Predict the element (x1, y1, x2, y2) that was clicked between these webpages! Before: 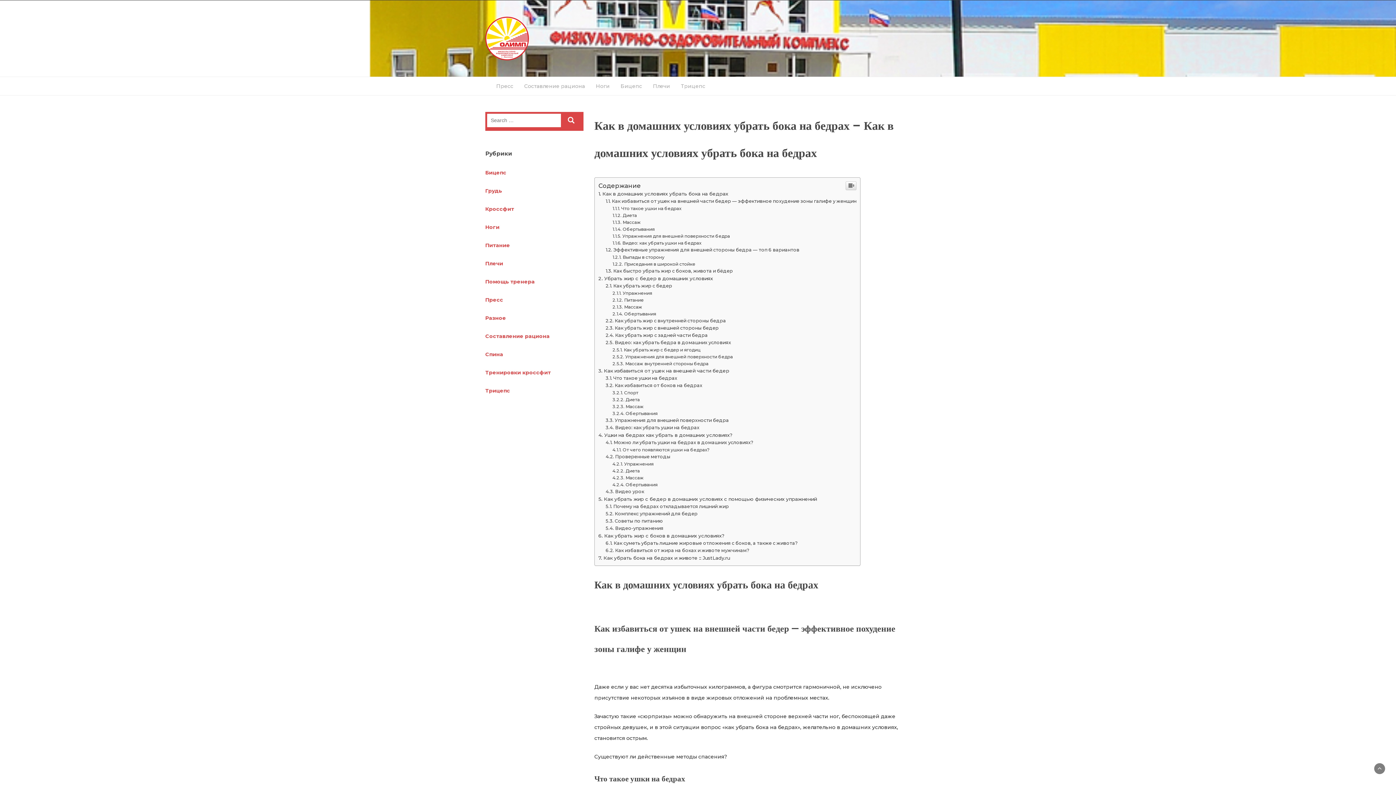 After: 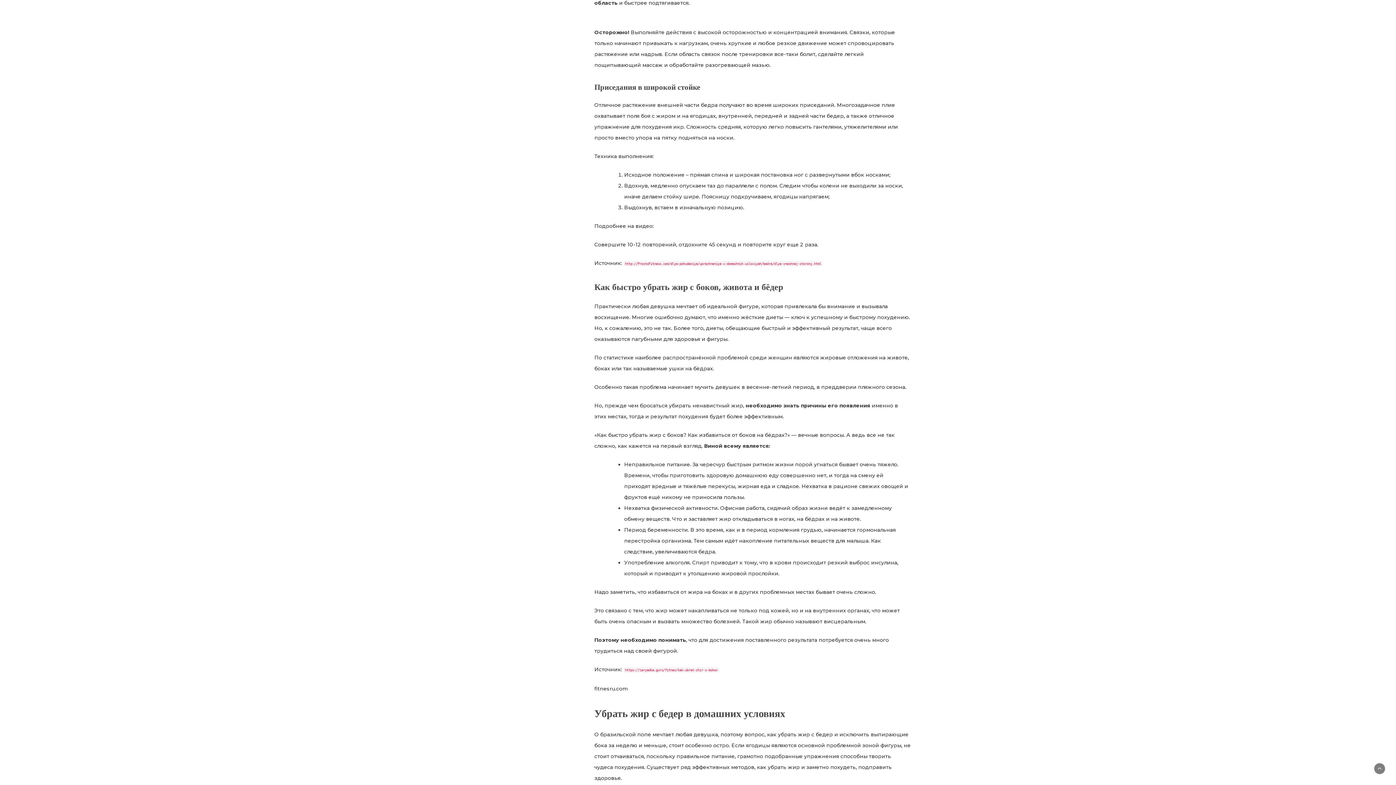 Action: bbox: (612, 665, 695, 670) label: Приседания в широкой стойке